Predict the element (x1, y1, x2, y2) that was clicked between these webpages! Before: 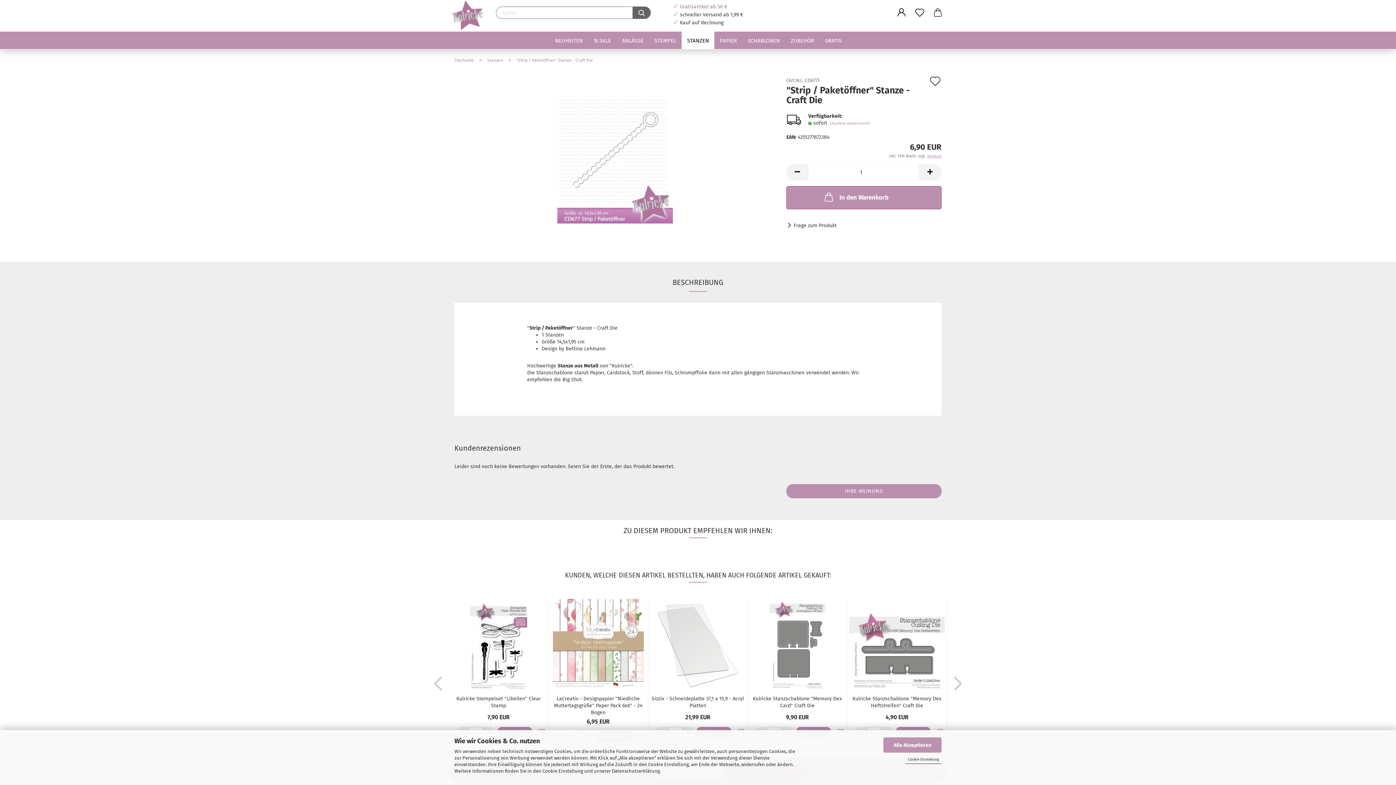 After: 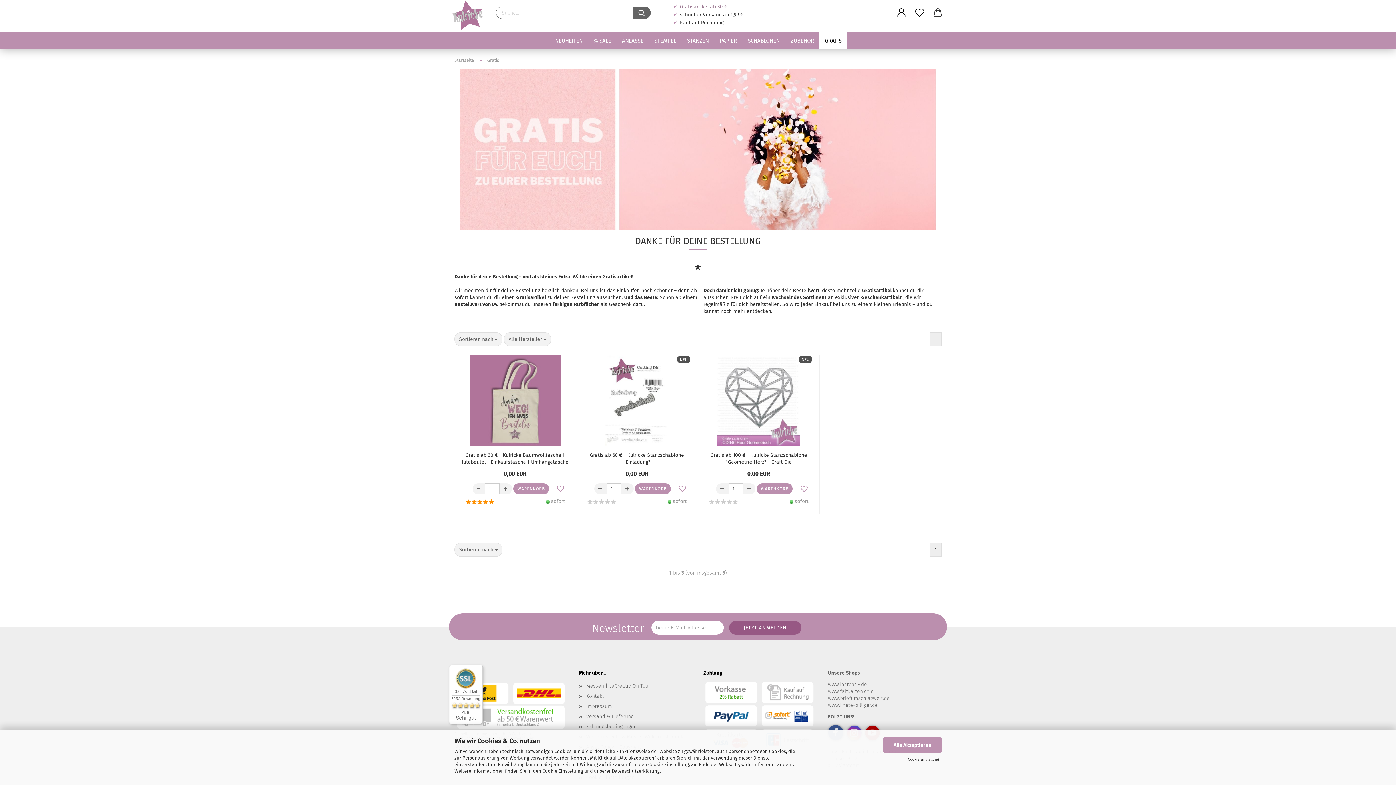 Action: bbox: (680, 3, 727, 9) label: Gratisartikel ab 30 €